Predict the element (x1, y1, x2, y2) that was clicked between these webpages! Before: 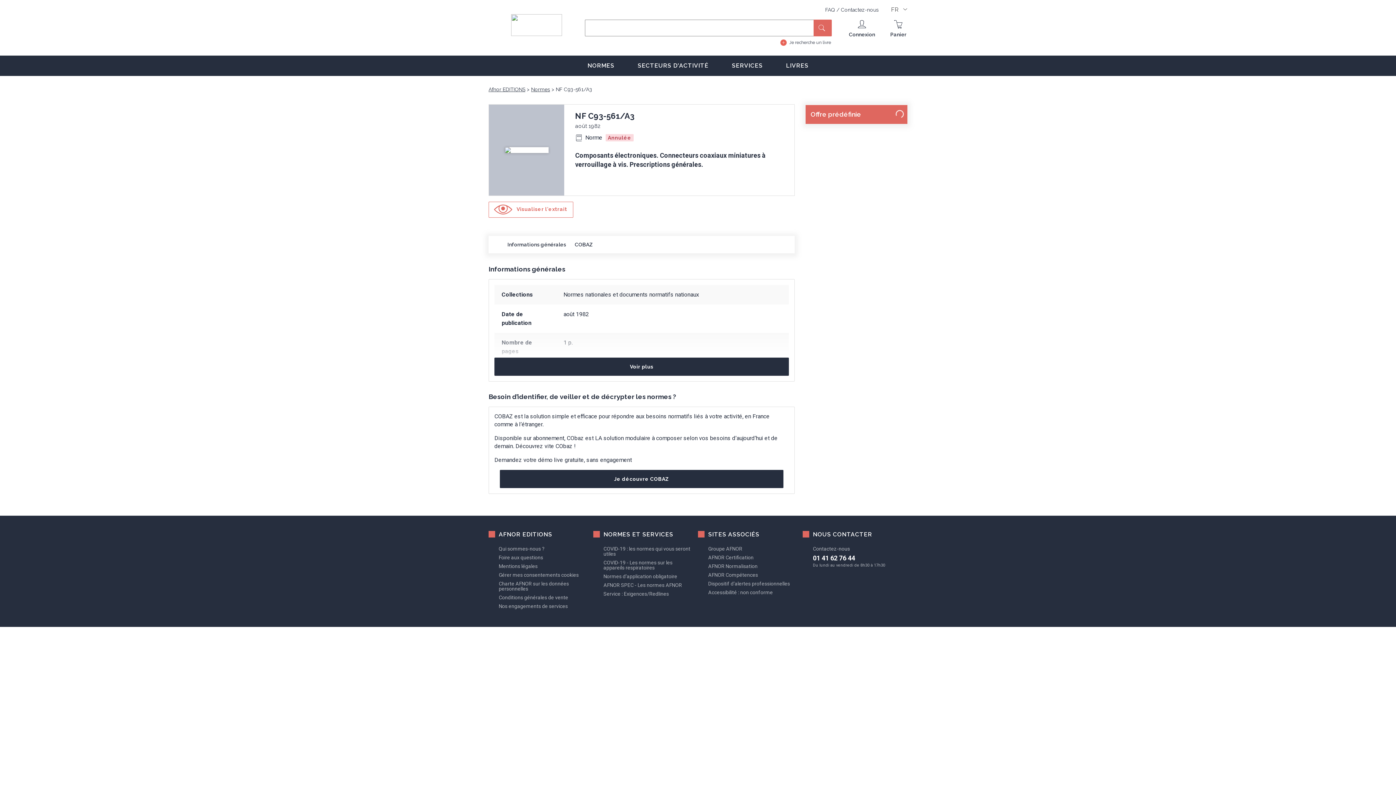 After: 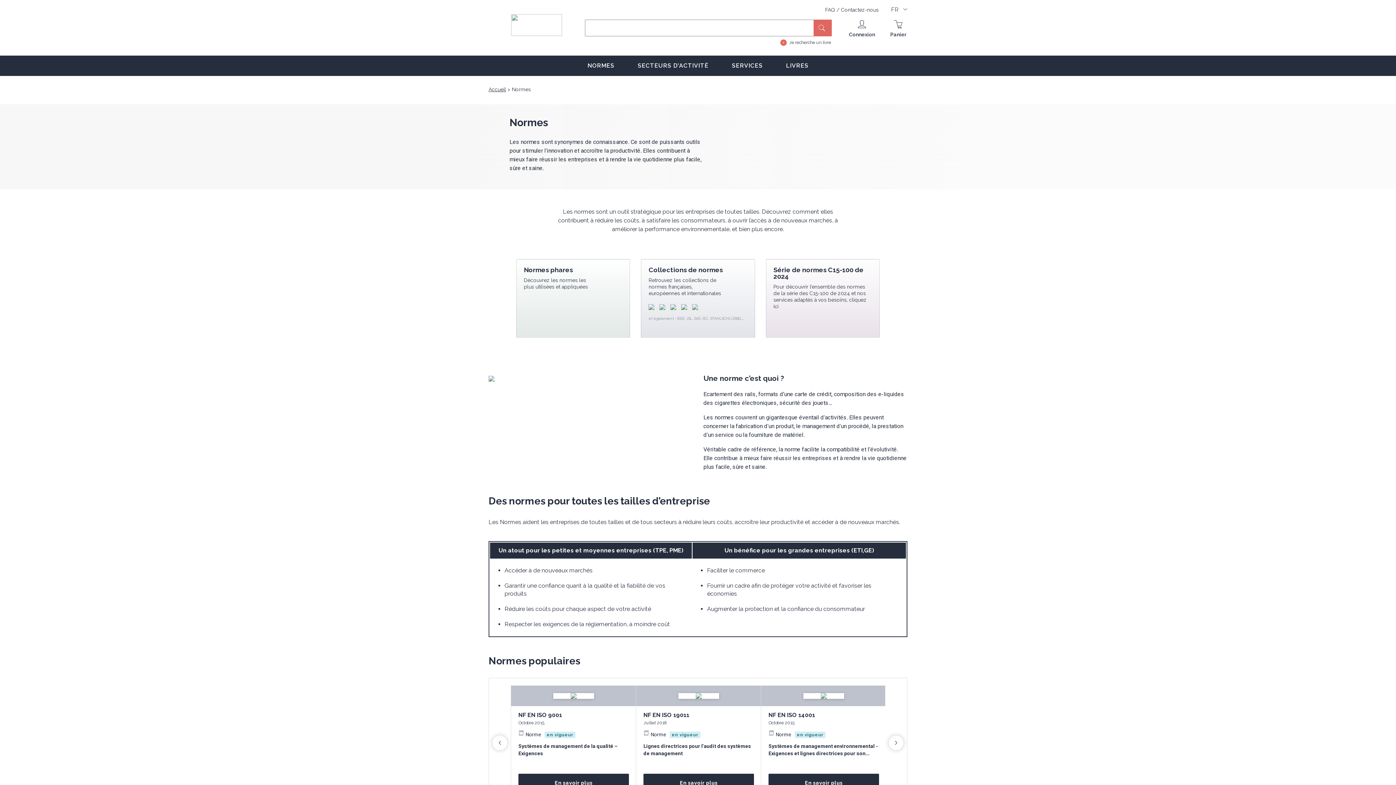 Action: label: NORMES bbox: (576, 55, 625, 76)